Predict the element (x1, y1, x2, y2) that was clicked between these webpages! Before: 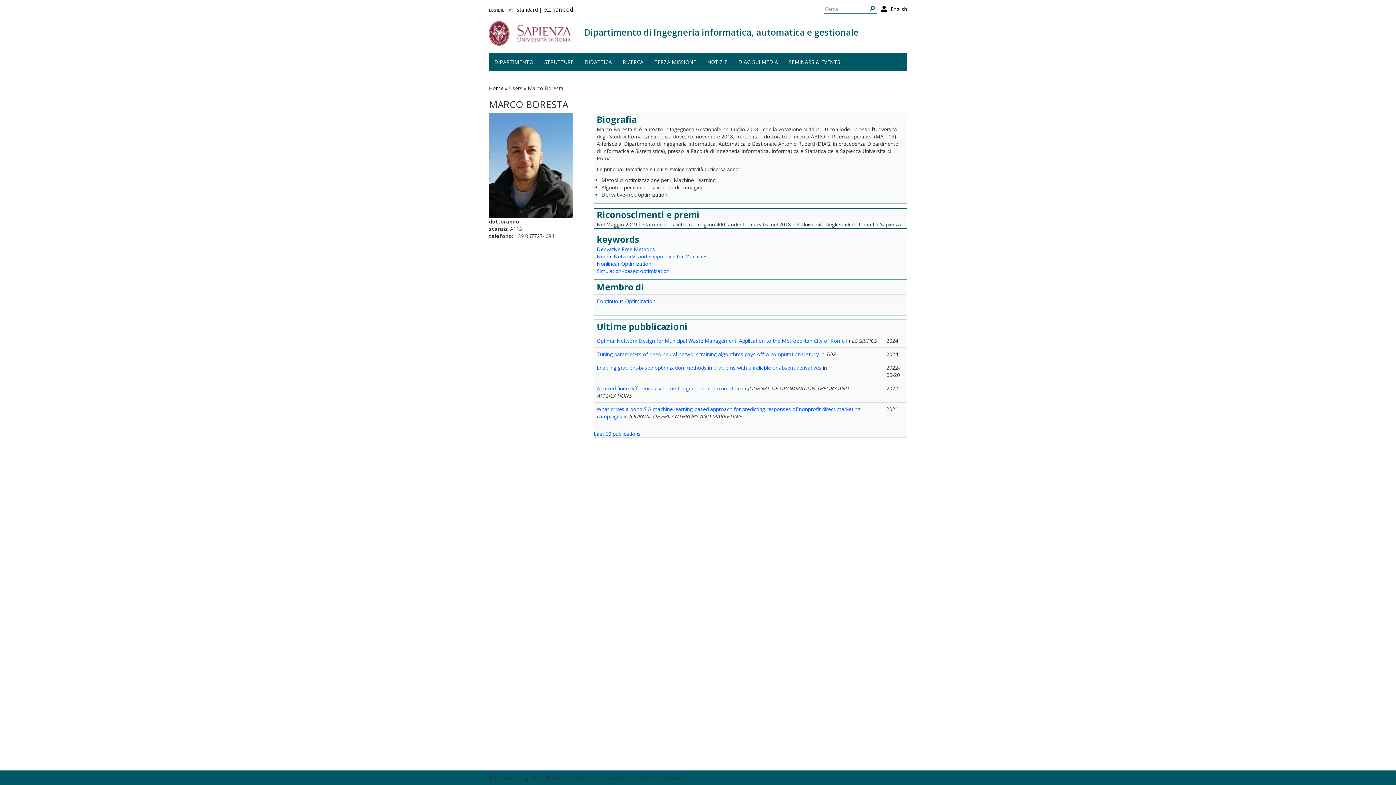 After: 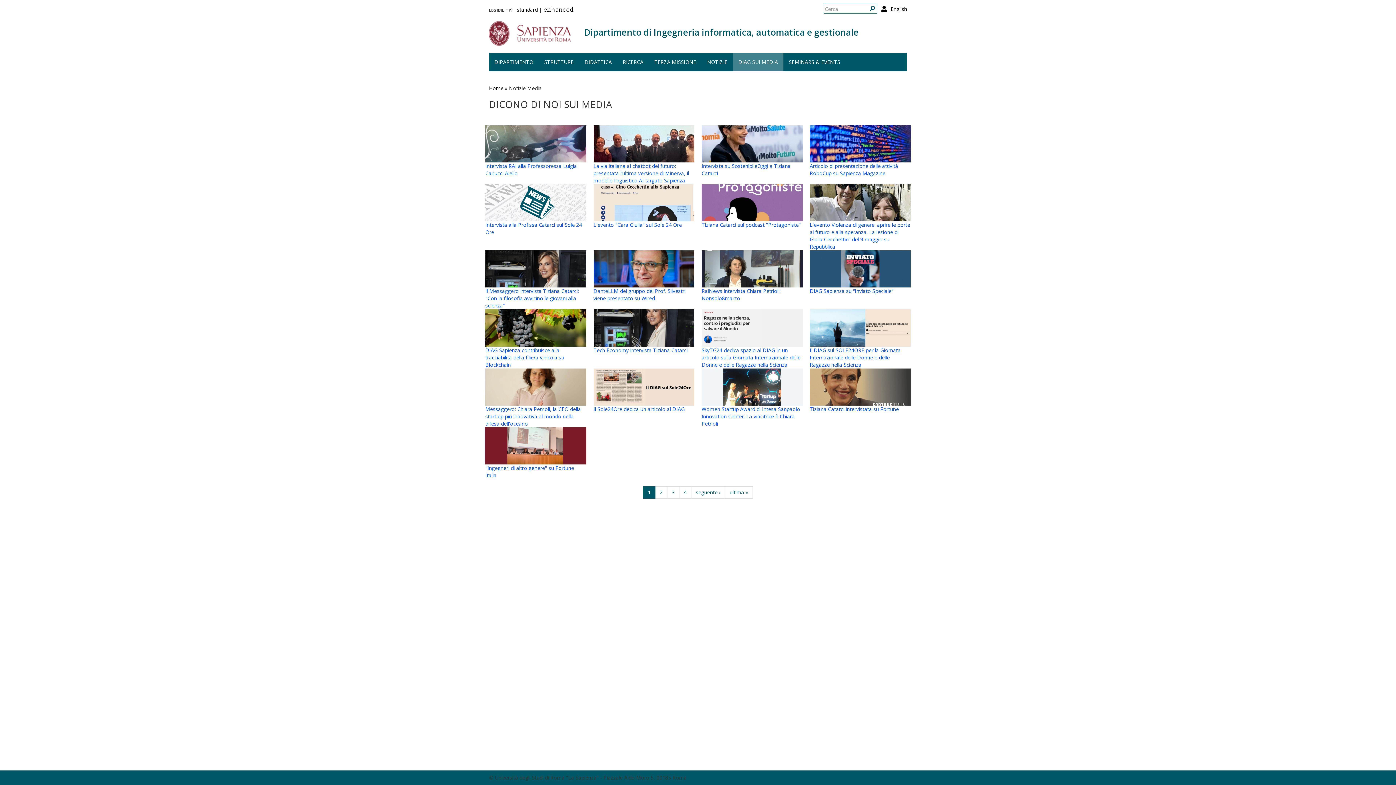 Action: bbox: (733, 53, 783, 71) label: DIAG SUI MEDIA